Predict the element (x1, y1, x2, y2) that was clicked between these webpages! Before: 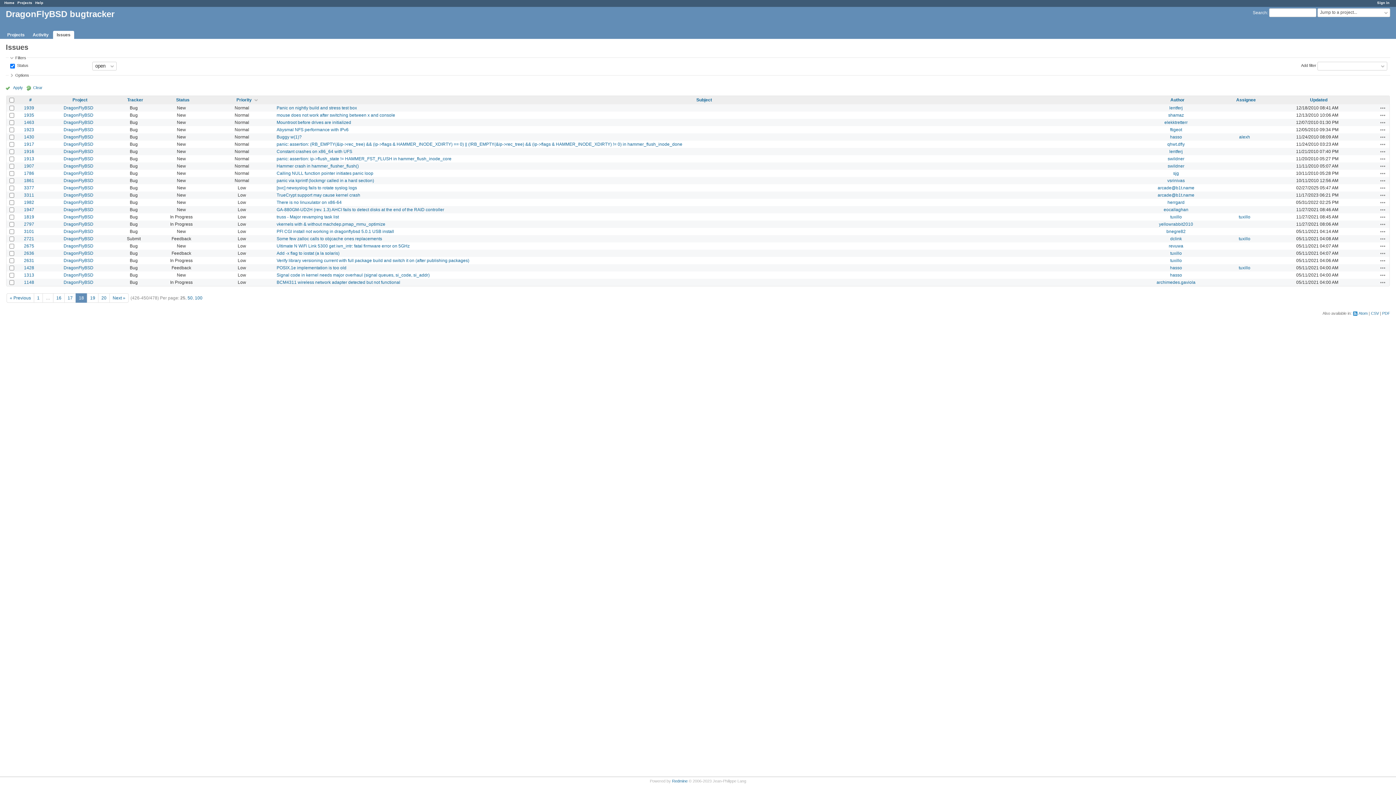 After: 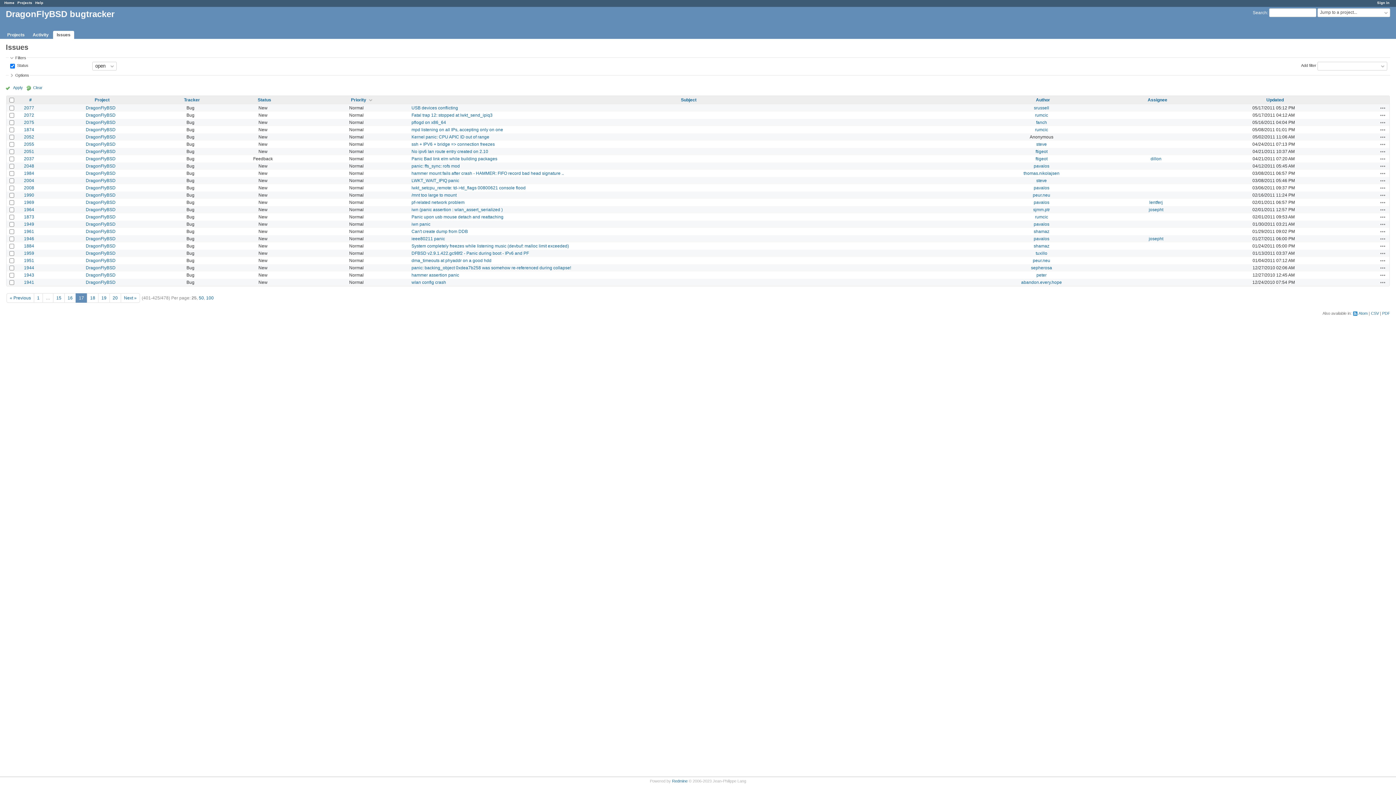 Action: bbox: (64, 294, 75, 301) label: 17